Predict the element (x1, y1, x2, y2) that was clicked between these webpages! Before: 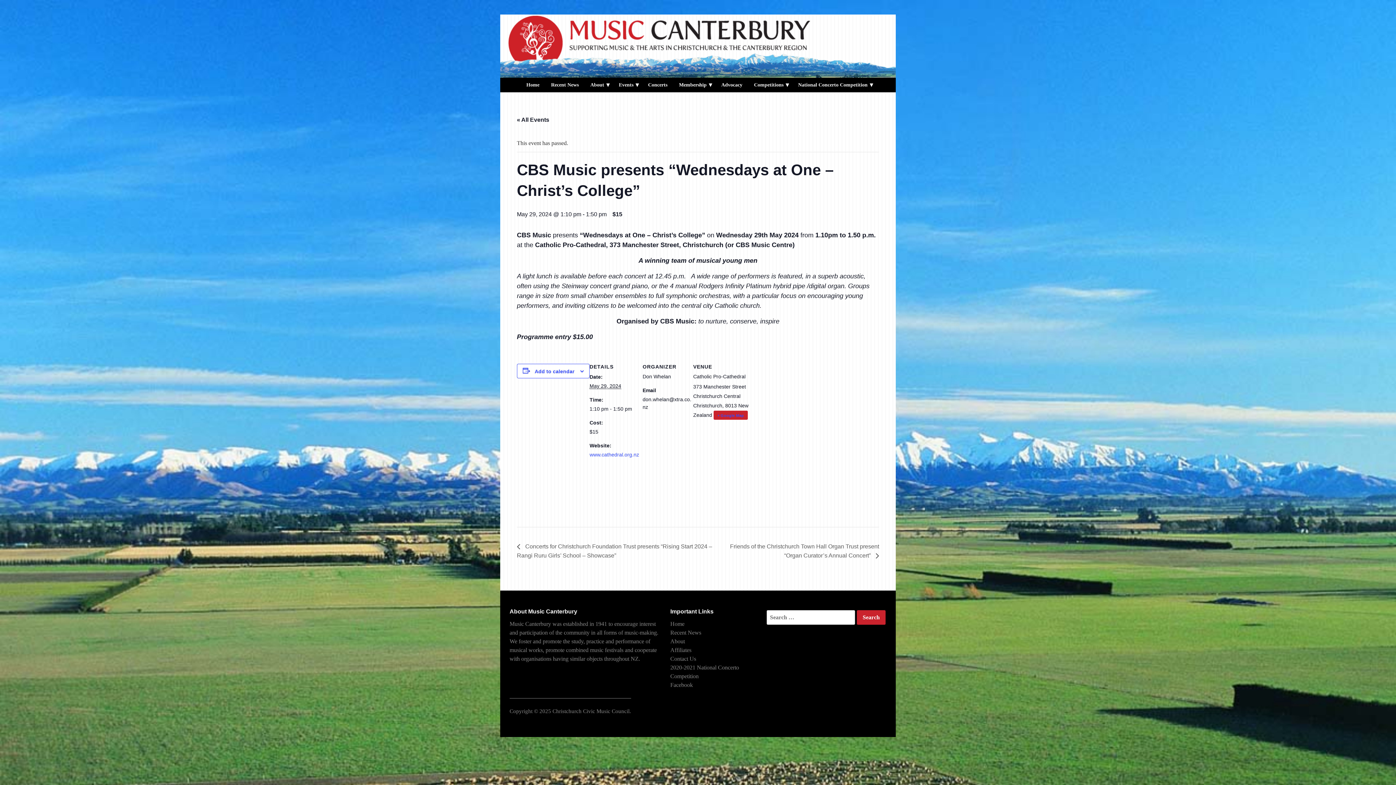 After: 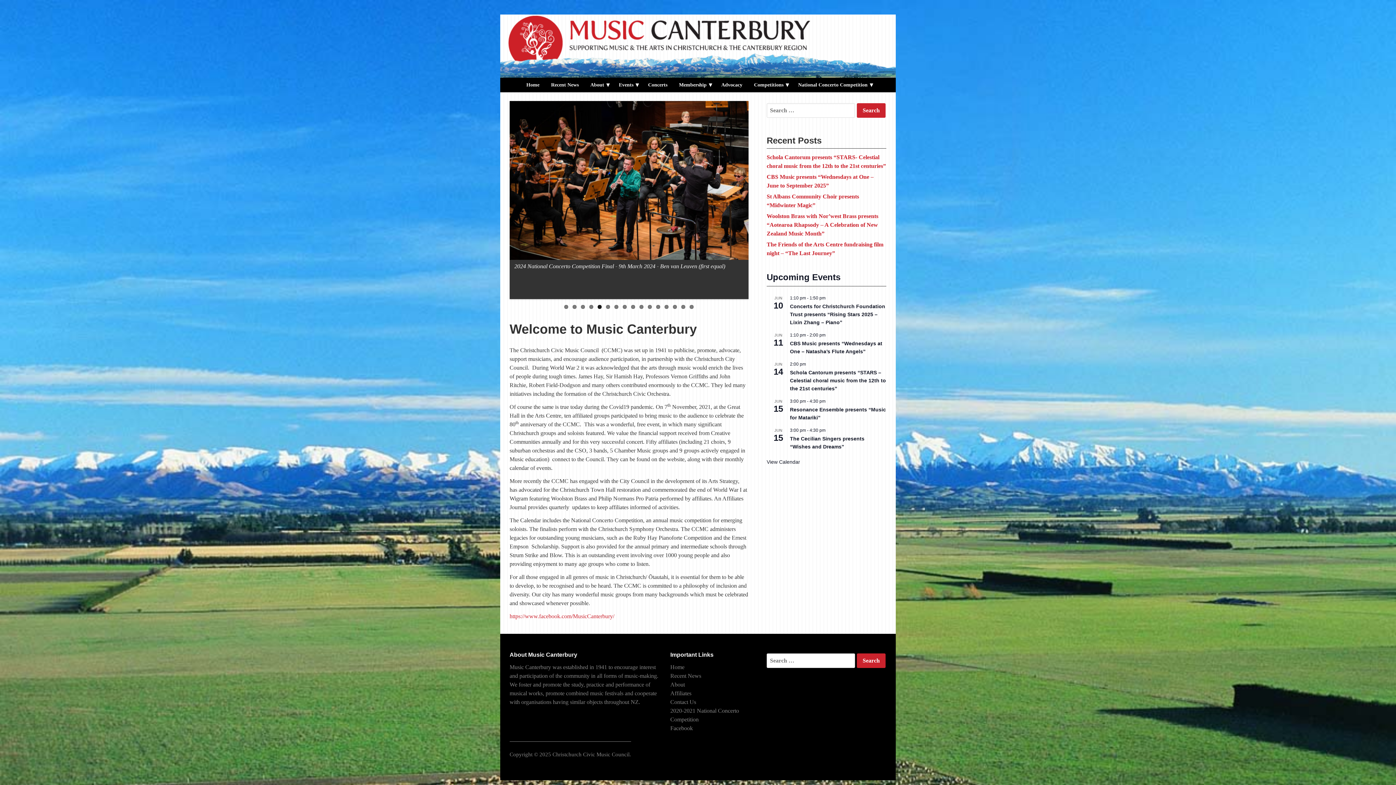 Action: bbox: (500, 42, 896, 48)